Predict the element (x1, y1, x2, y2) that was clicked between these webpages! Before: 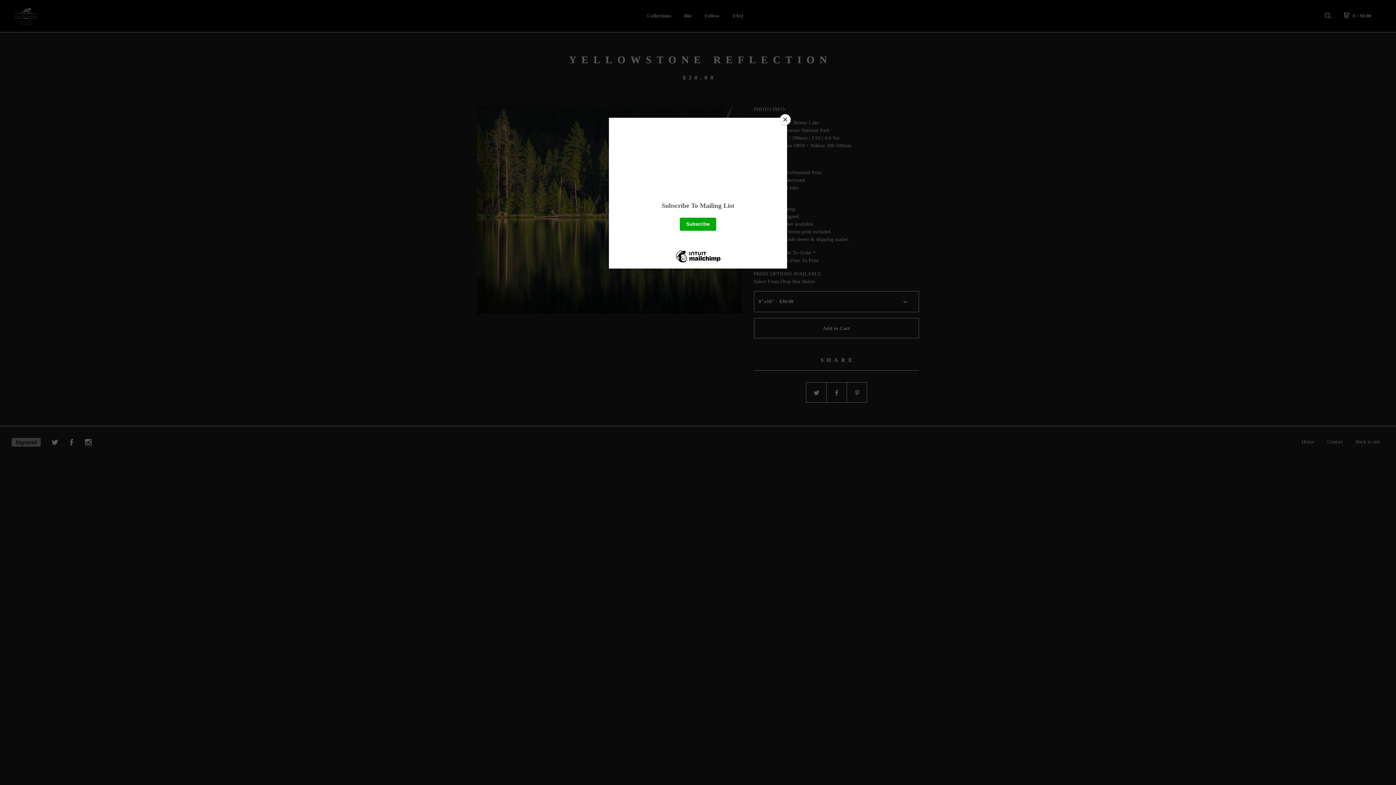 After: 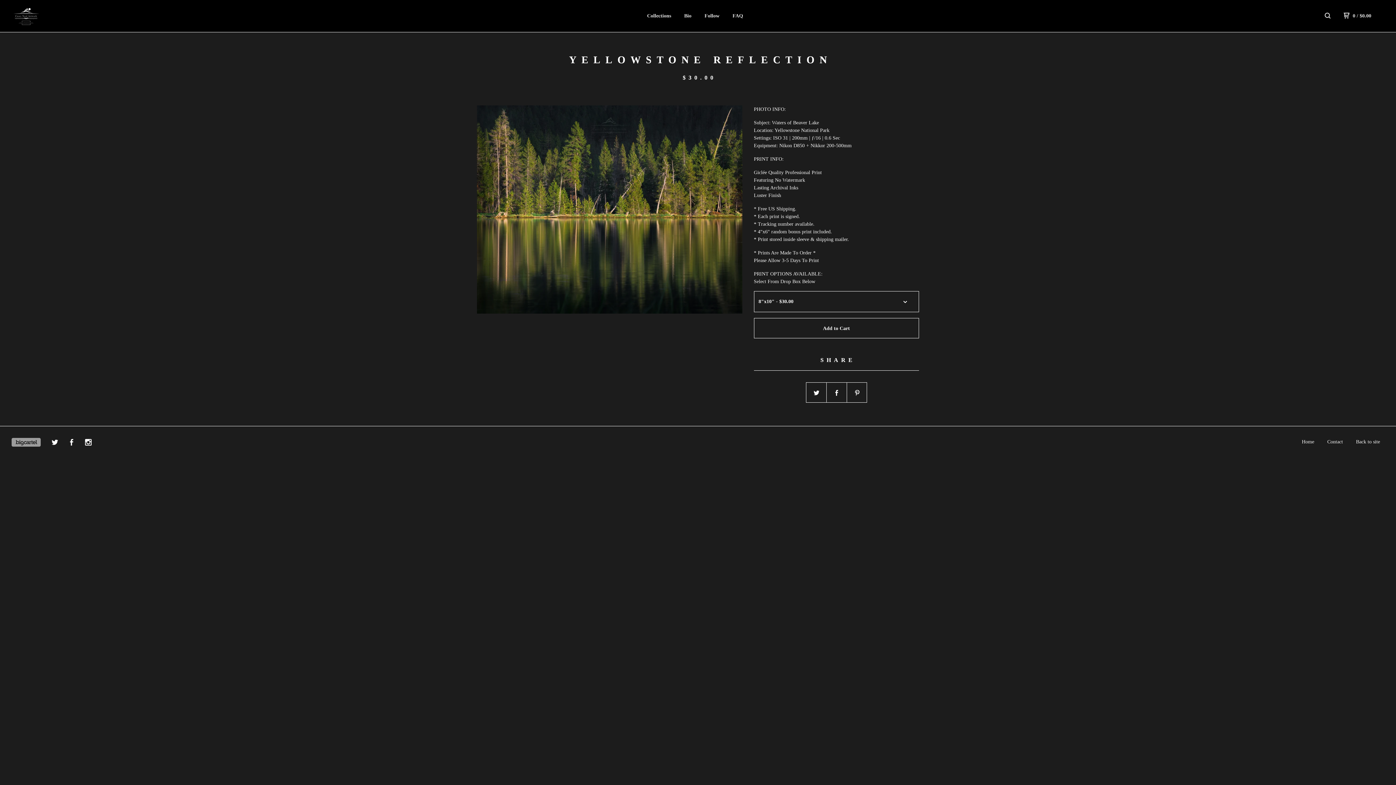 Action: bbox: (780, 114, 790, 125) label: Close